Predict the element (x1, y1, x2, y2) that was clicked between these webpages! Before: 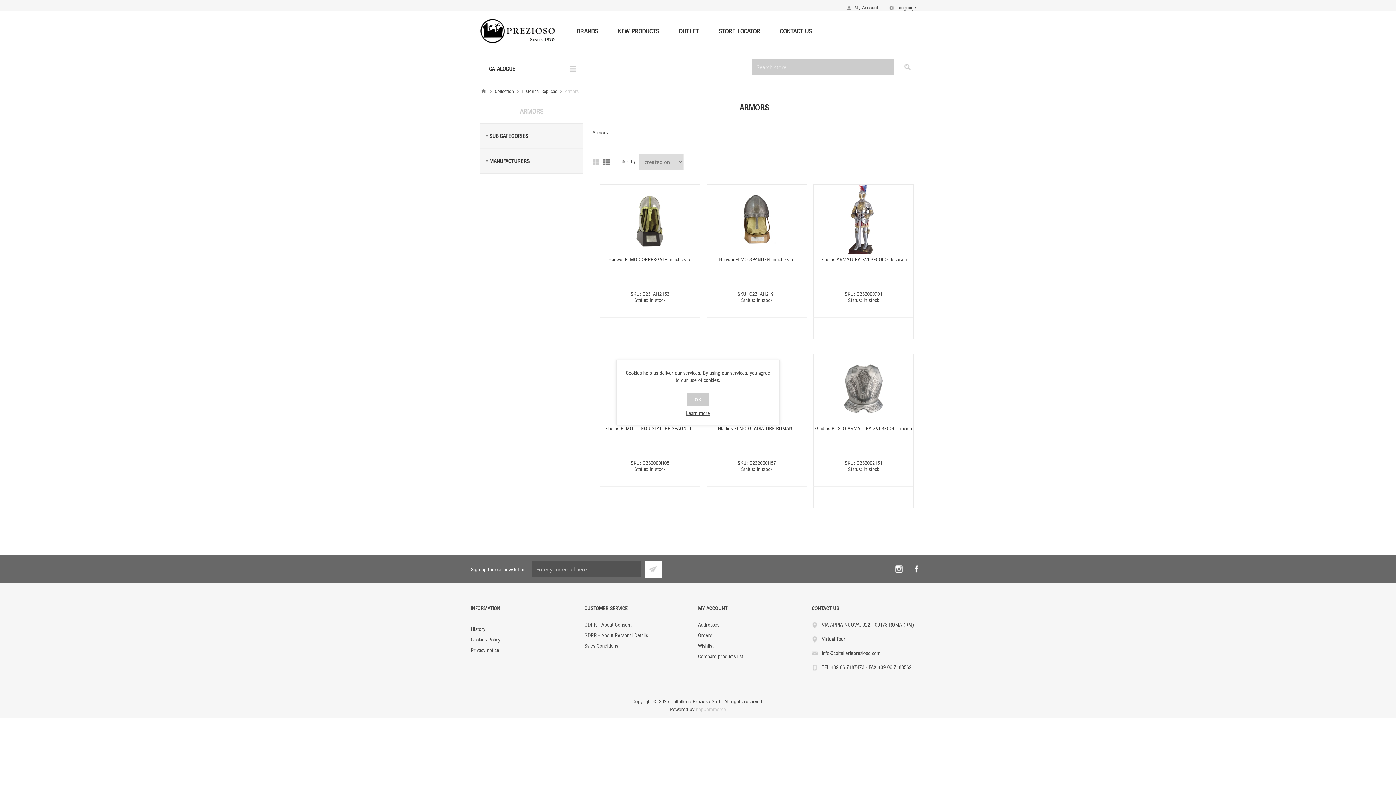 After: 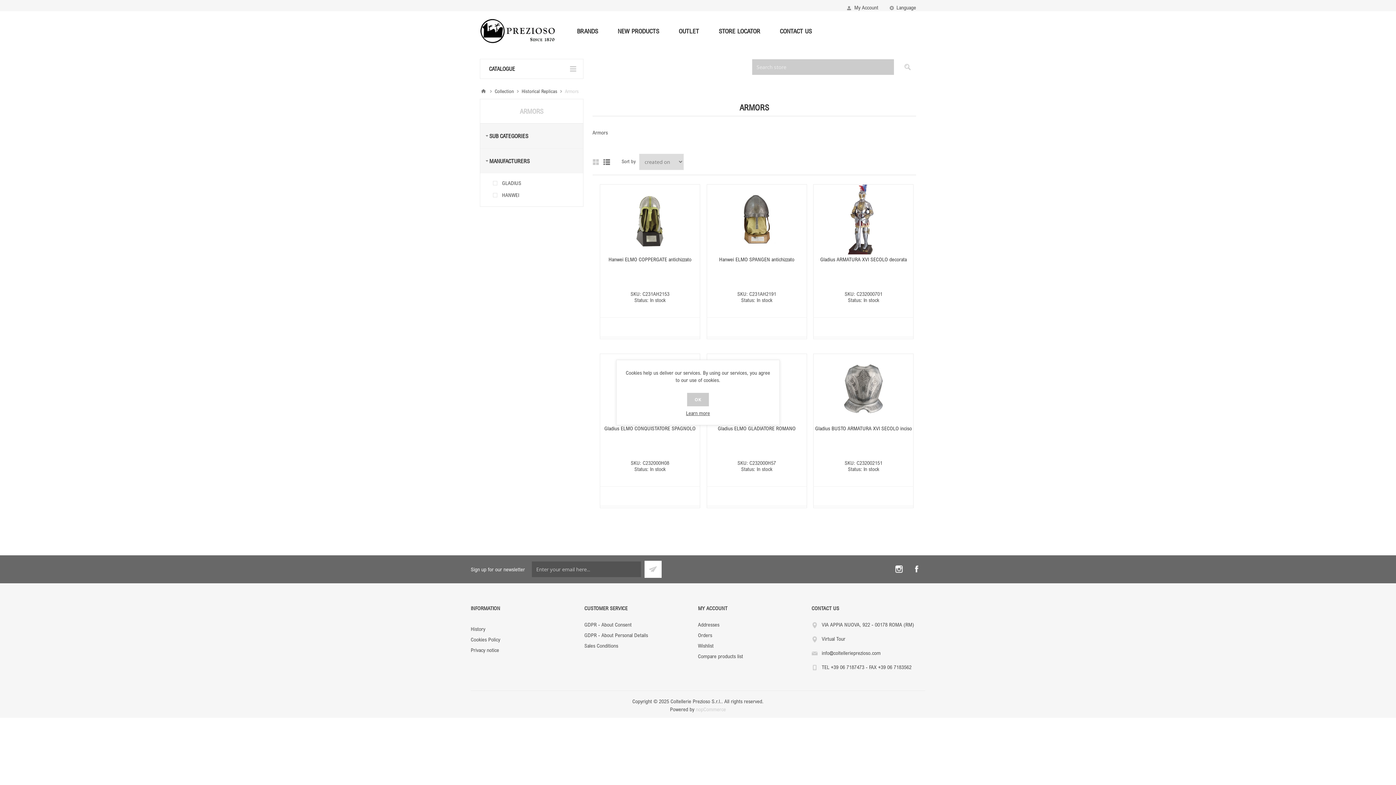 Action: bbox: (480, 148, 583, 173) label: MANUFACTURERS